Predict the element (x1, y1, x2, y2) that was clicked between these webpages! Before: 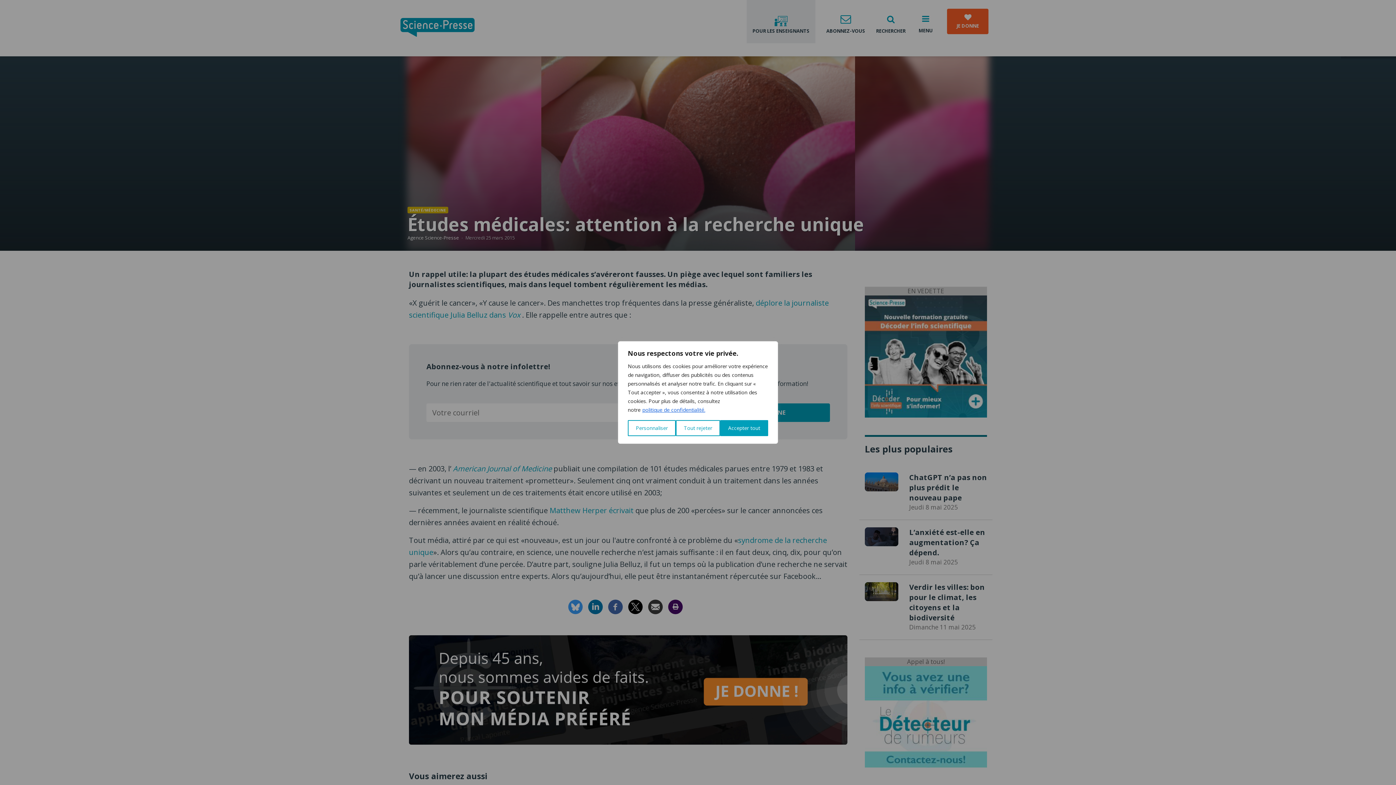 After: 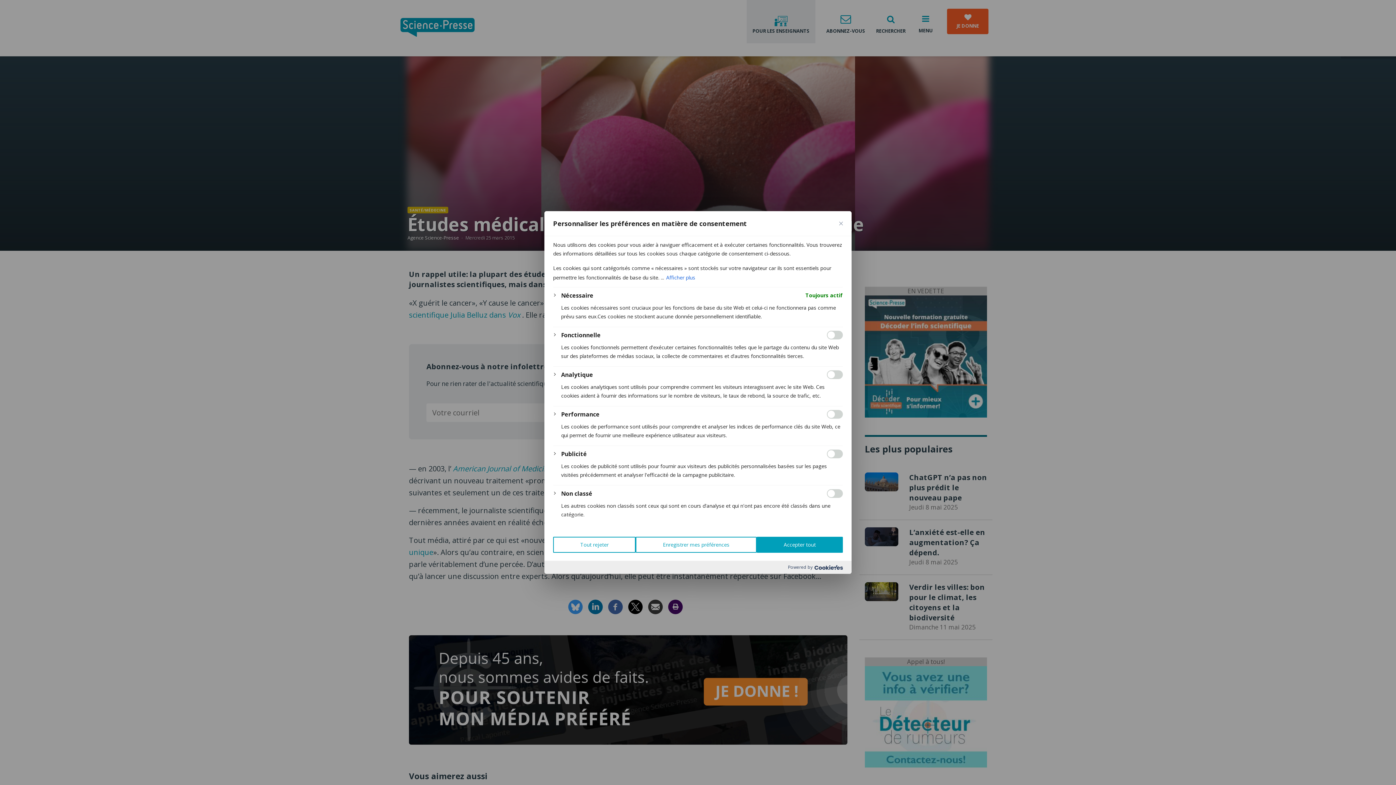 Action: bbox: (628, 420, 676, 436) label: Personnaliser